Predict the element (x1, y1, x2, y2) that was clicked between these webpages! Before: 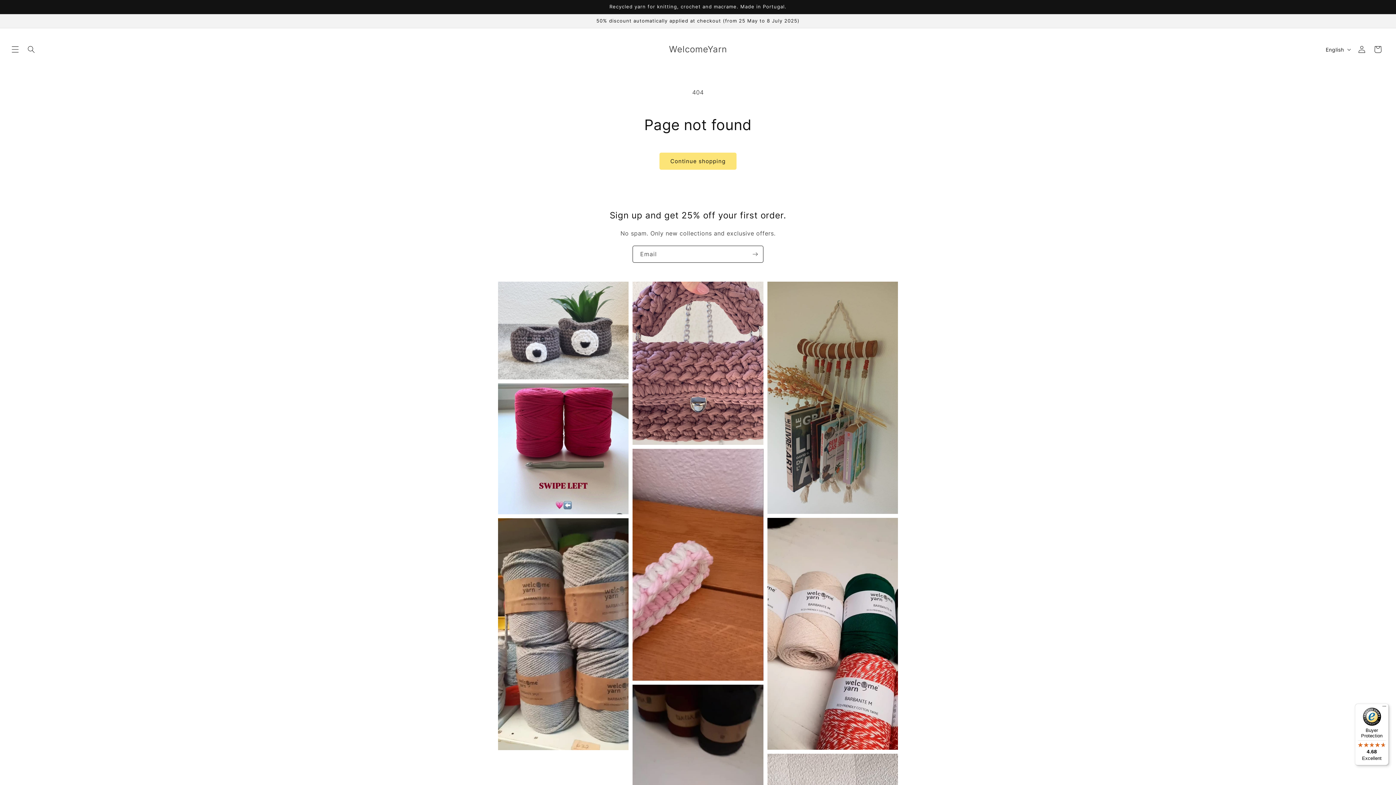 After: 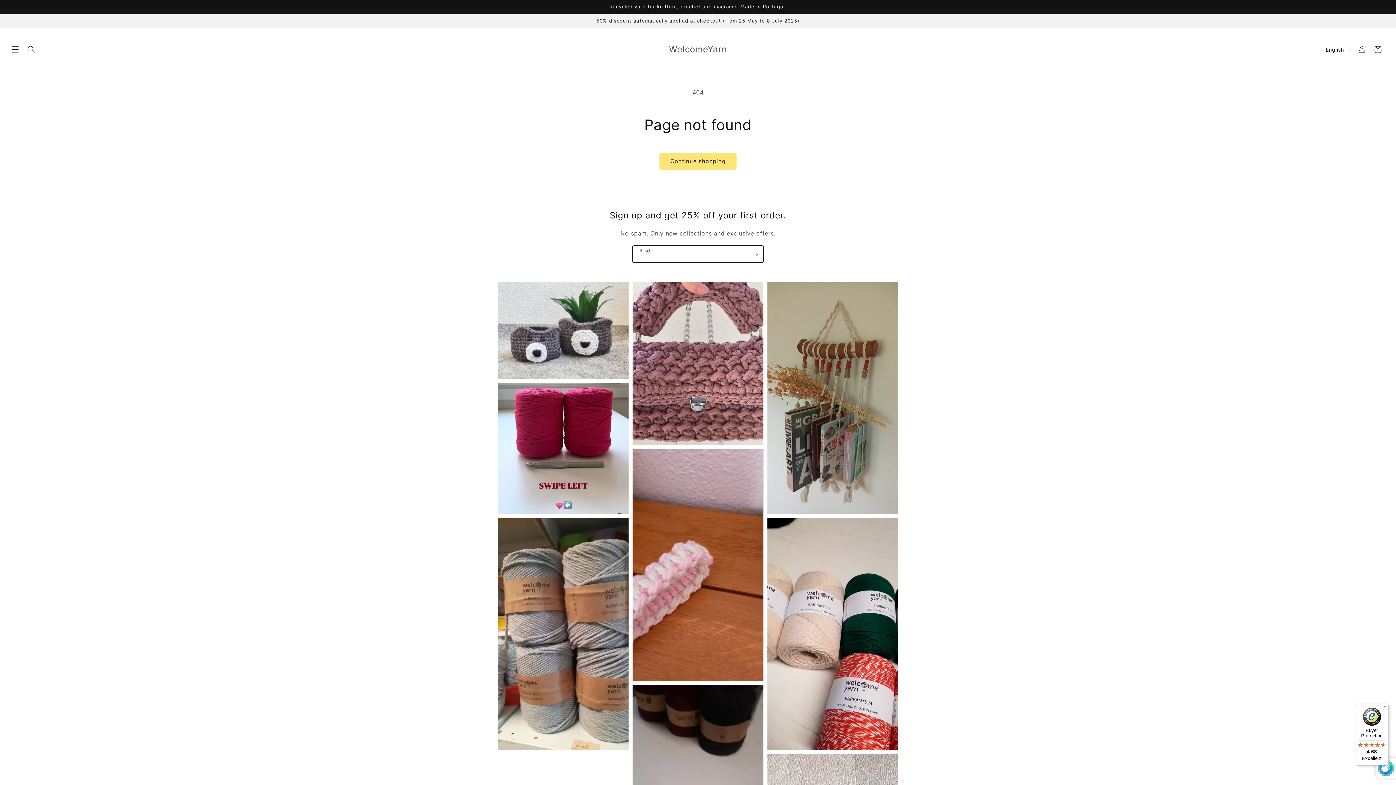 Action: label: Subscribe bbox: (747, 245, 763, 262)